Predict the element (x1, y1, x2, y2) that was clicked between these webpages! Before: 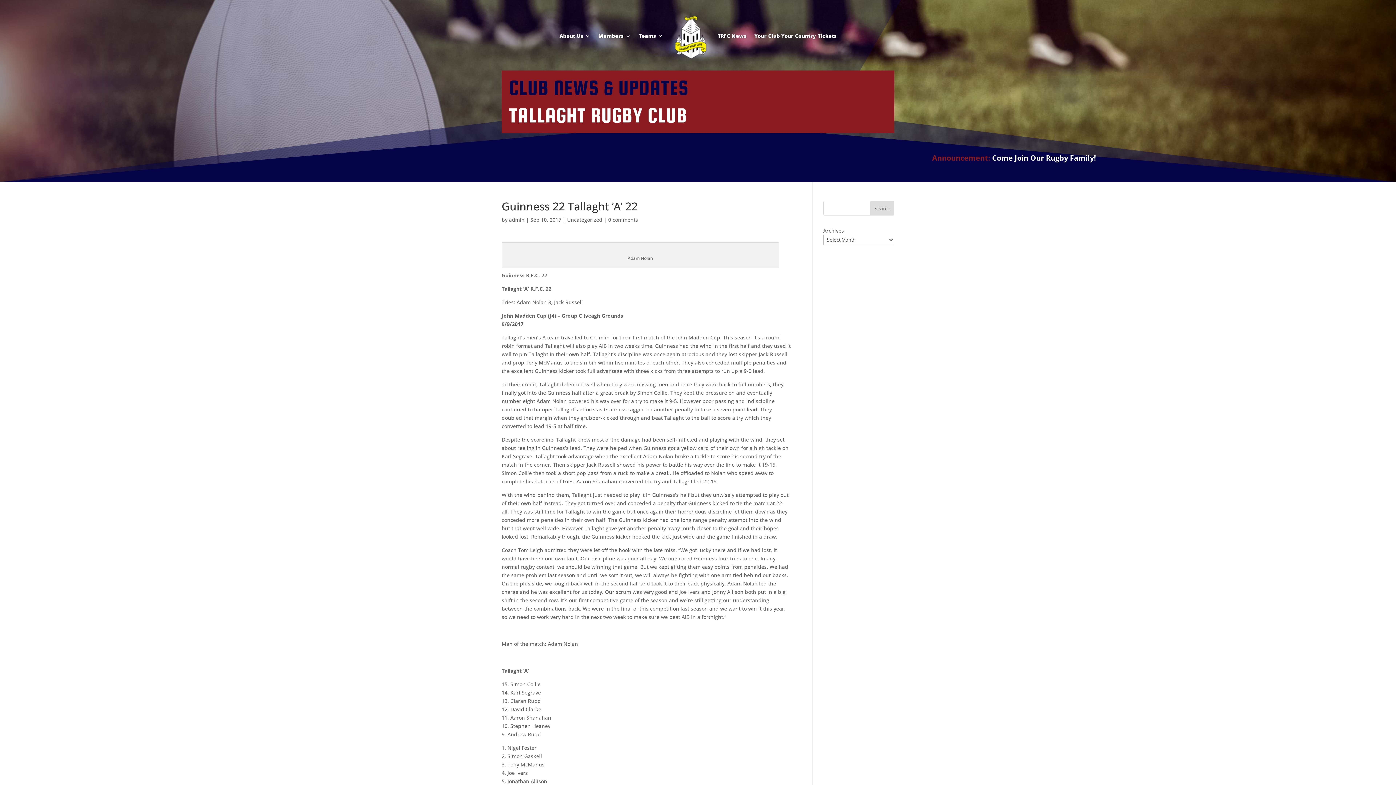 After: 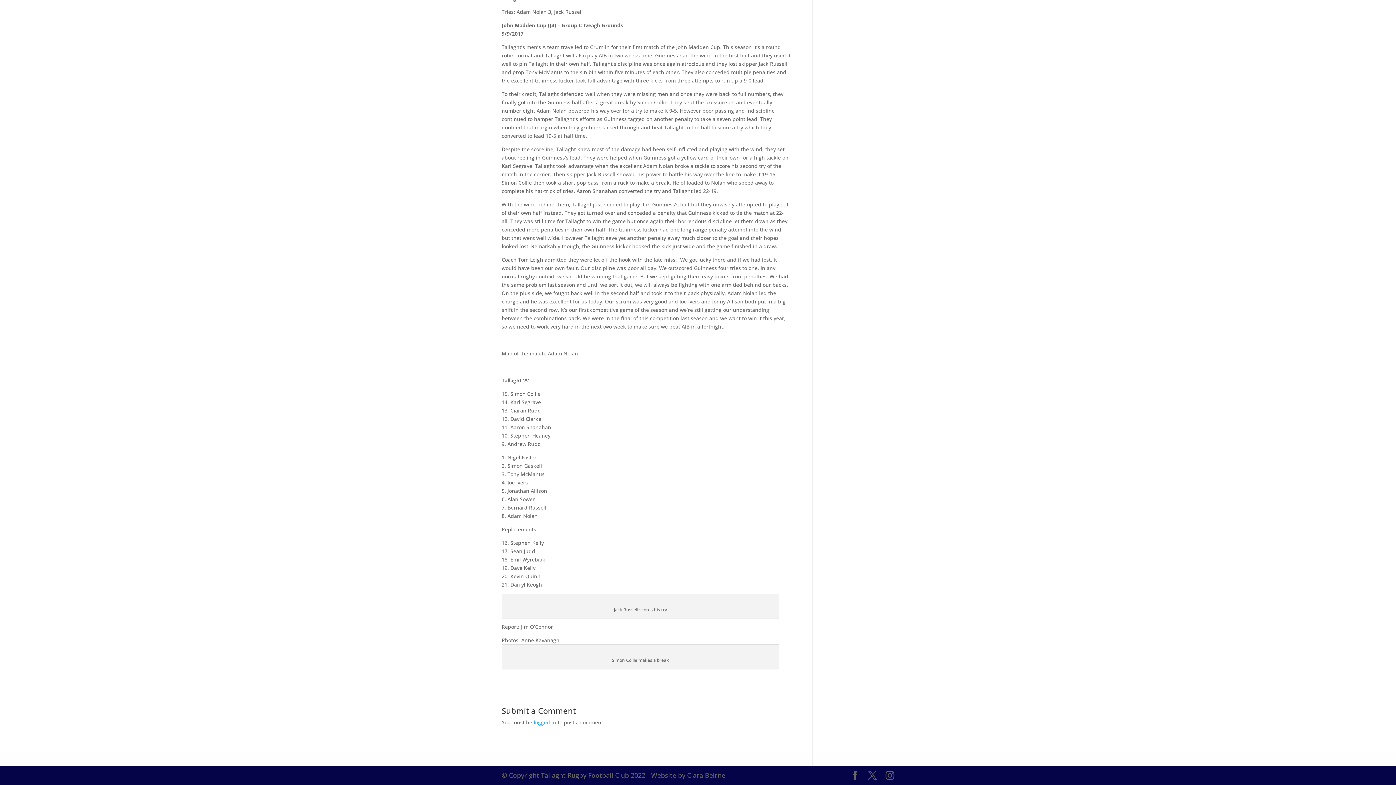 Action: bbox: (608, 216, 638, 223) label: 0 comments